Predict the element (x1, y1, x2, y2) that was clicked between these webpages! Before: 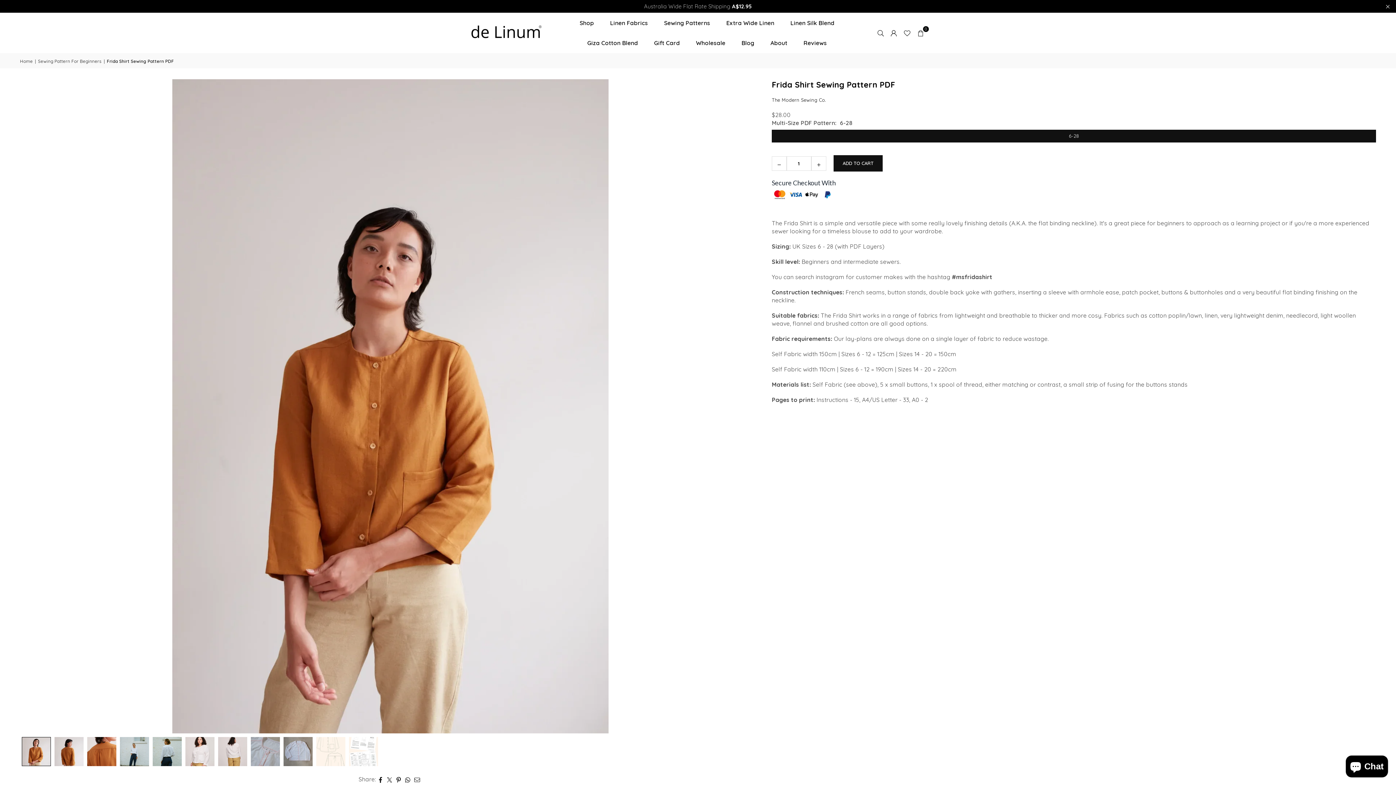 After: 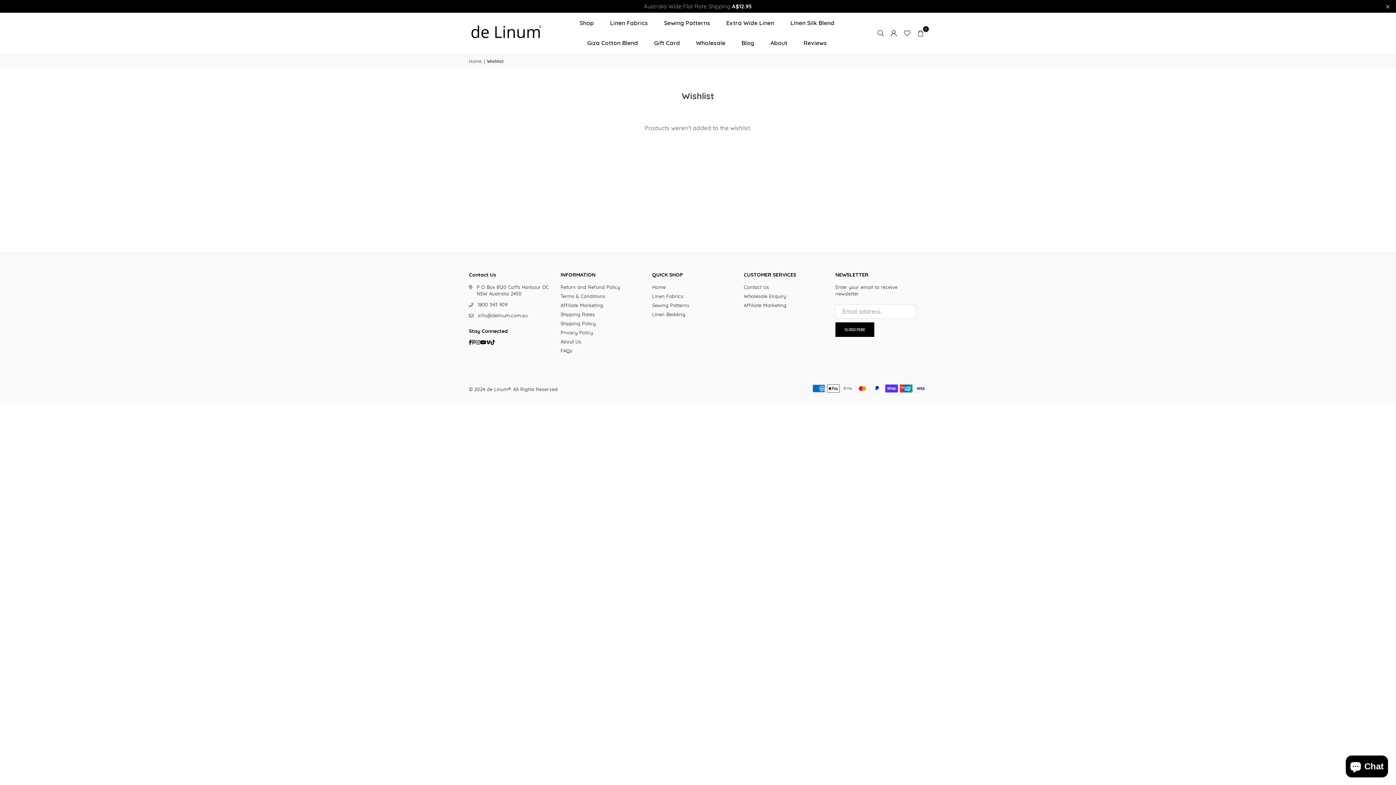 Action: bbox: (900, 26, 914, 39)